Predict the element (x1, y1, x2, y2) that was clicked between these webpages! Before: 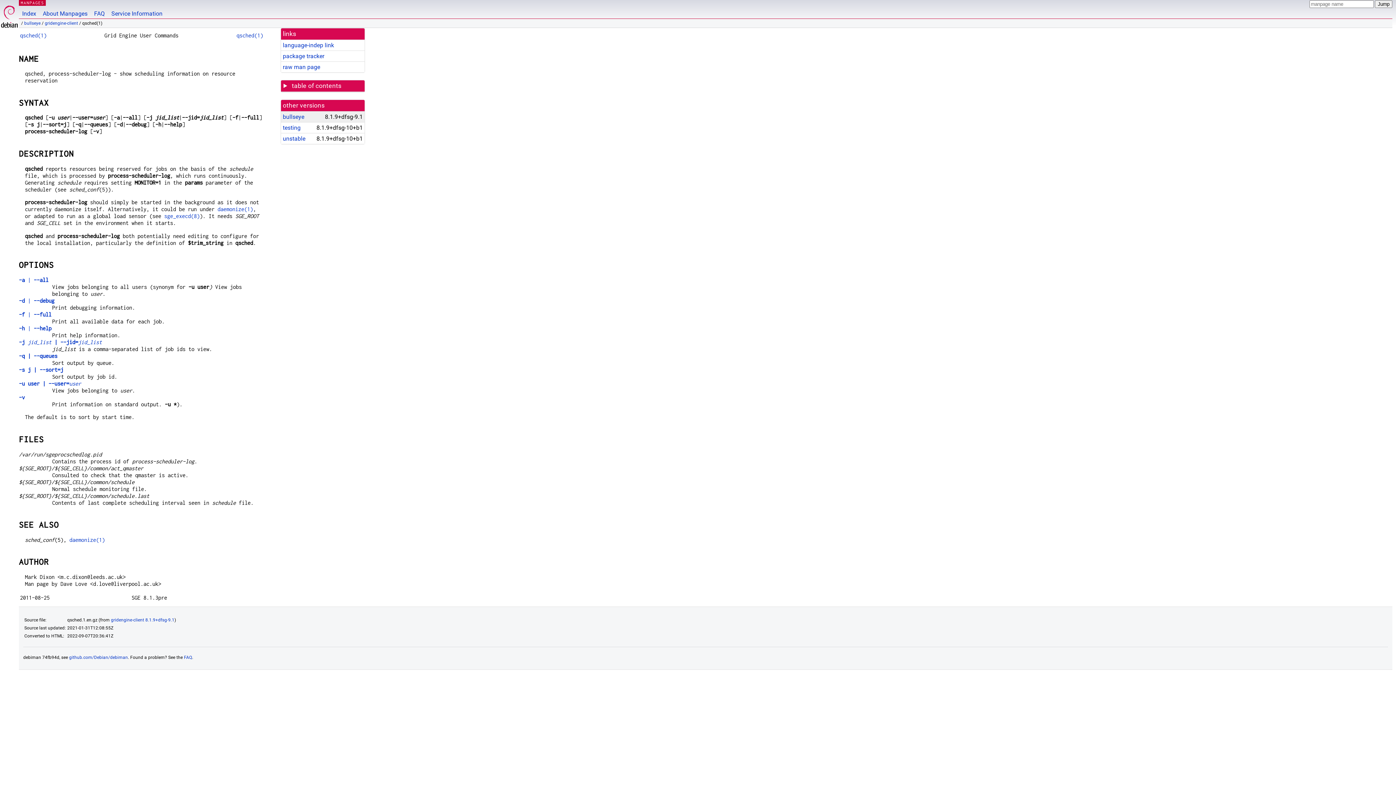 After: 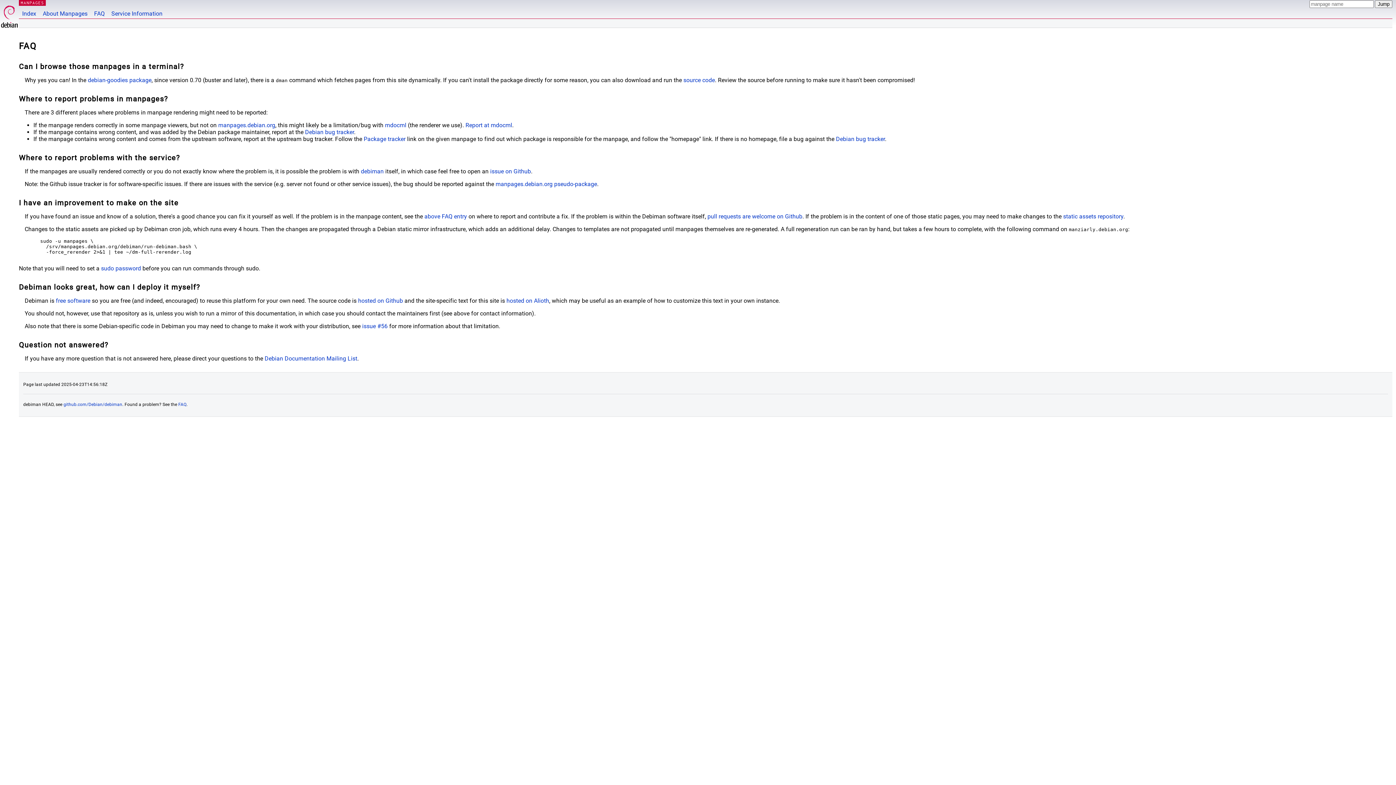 Action: label: FAQ bbox: (183, 655, 192, 660)